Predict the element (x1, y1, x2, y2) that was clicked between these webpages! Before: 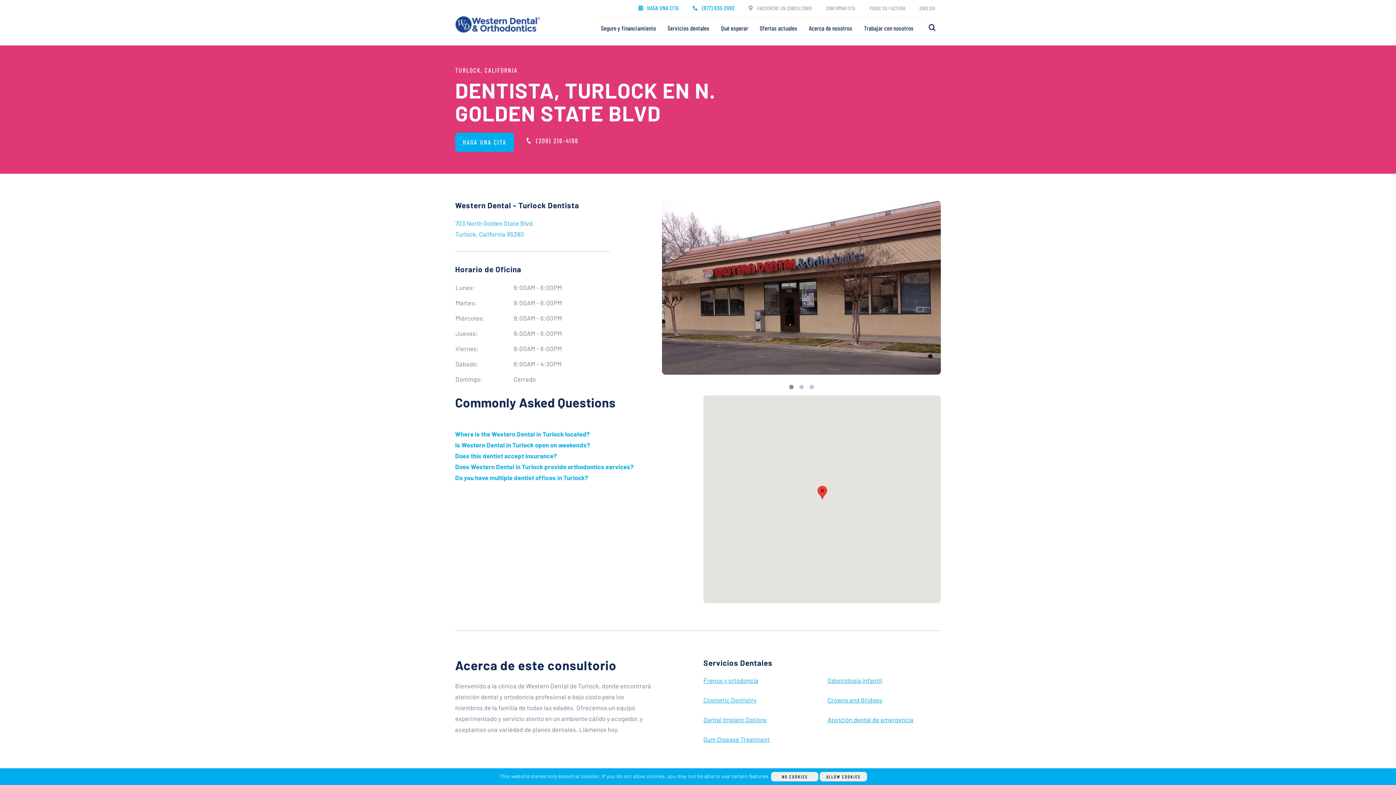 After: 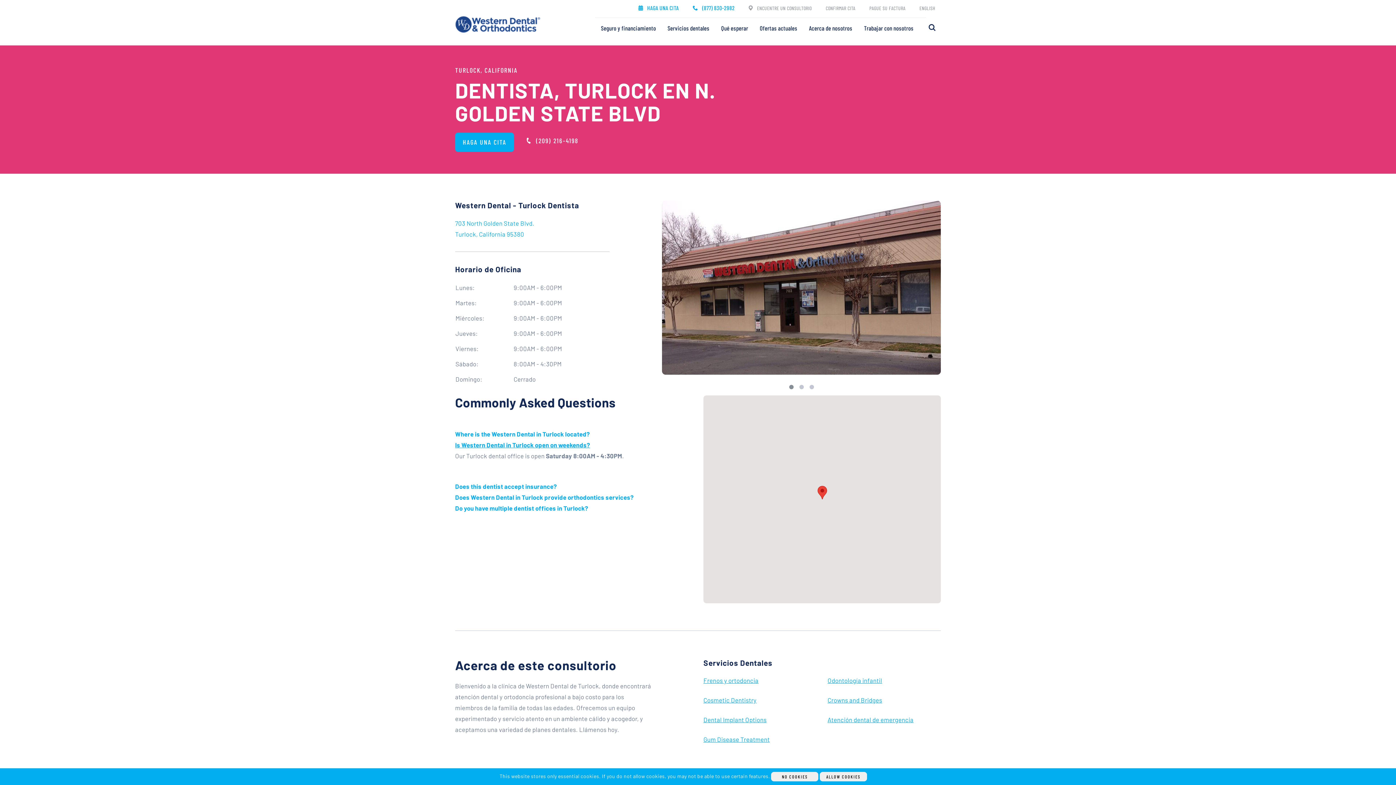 Action: bbox: (455, 441, 590, 448) label: Is Western Dental in Turlock open on weekends?